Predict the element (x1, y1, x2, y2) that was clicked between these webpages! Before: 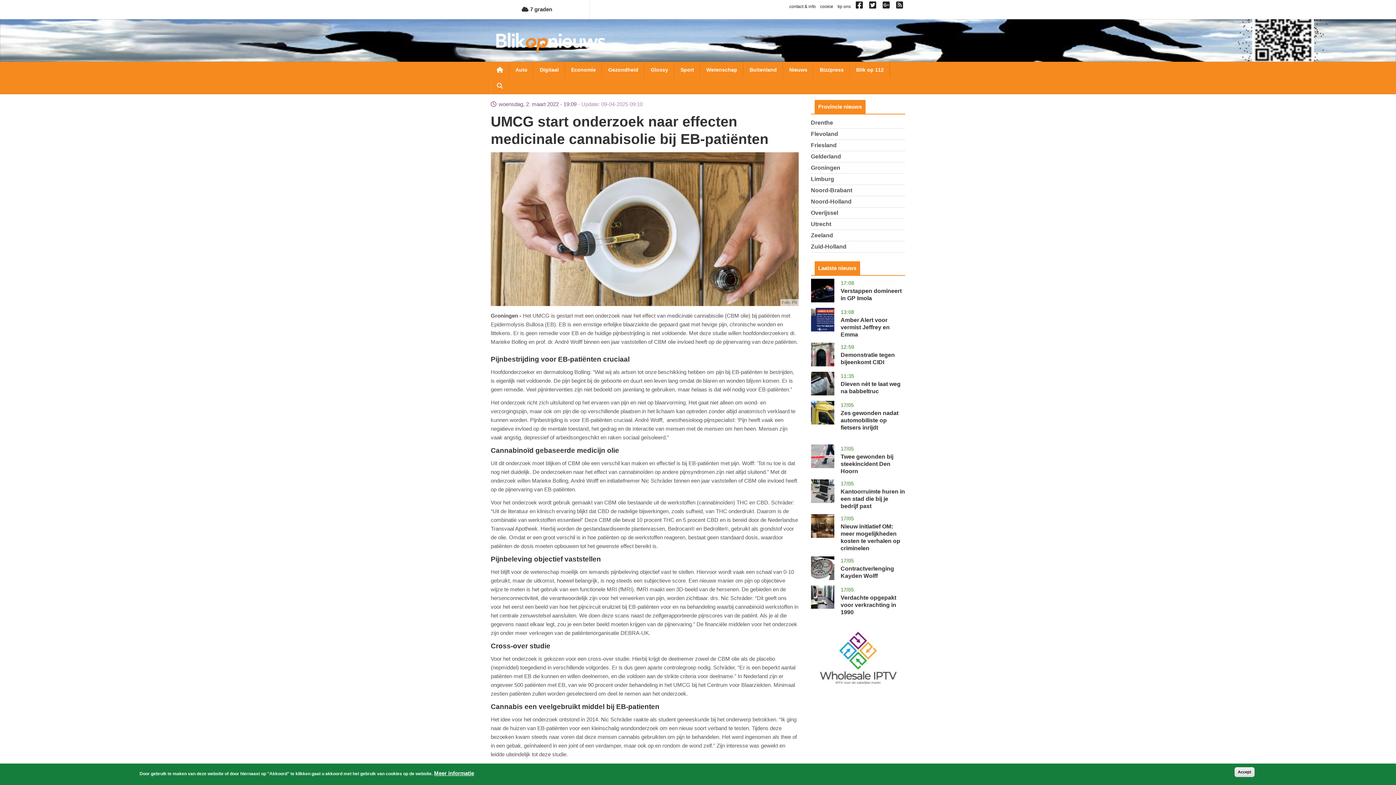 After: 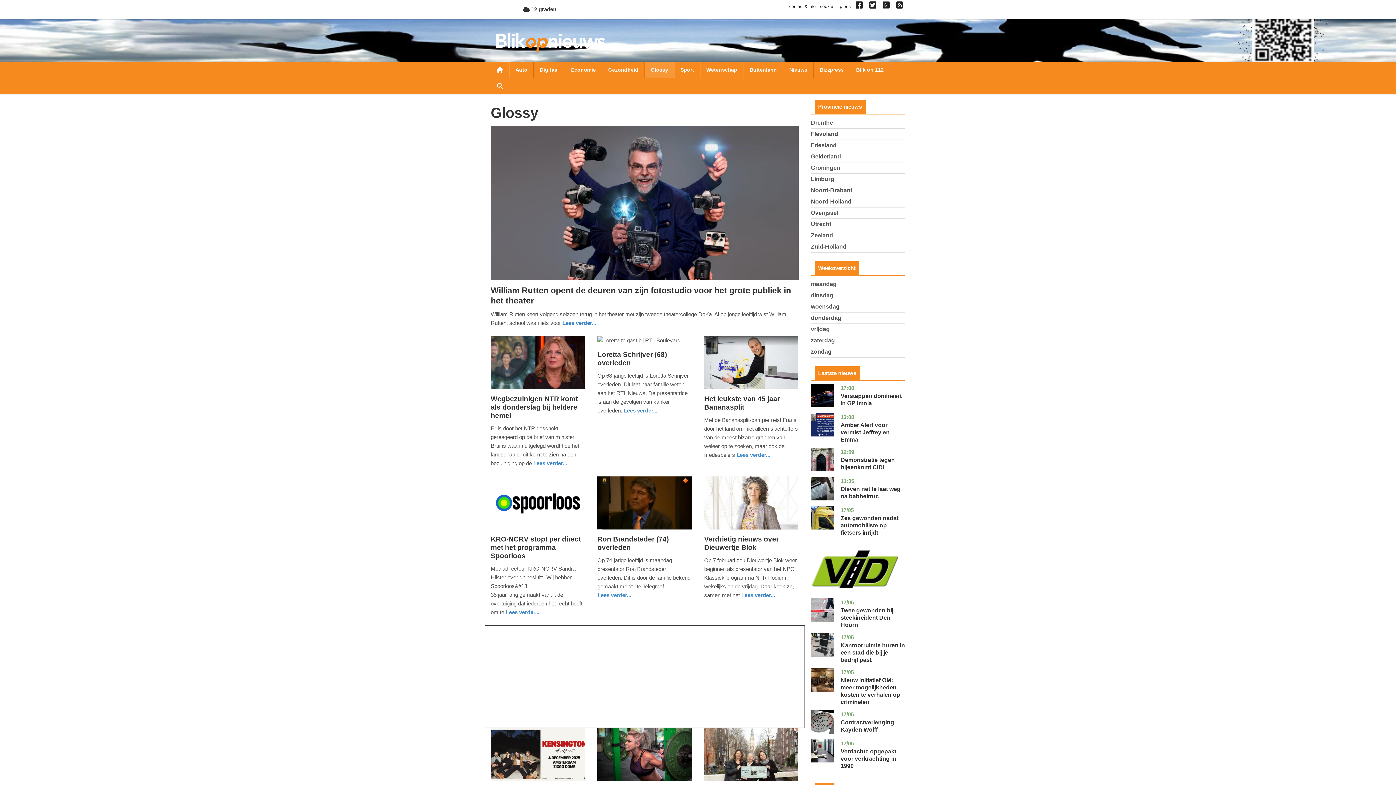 Action: label: Glossy bbox: (645, 61, 674, 77)